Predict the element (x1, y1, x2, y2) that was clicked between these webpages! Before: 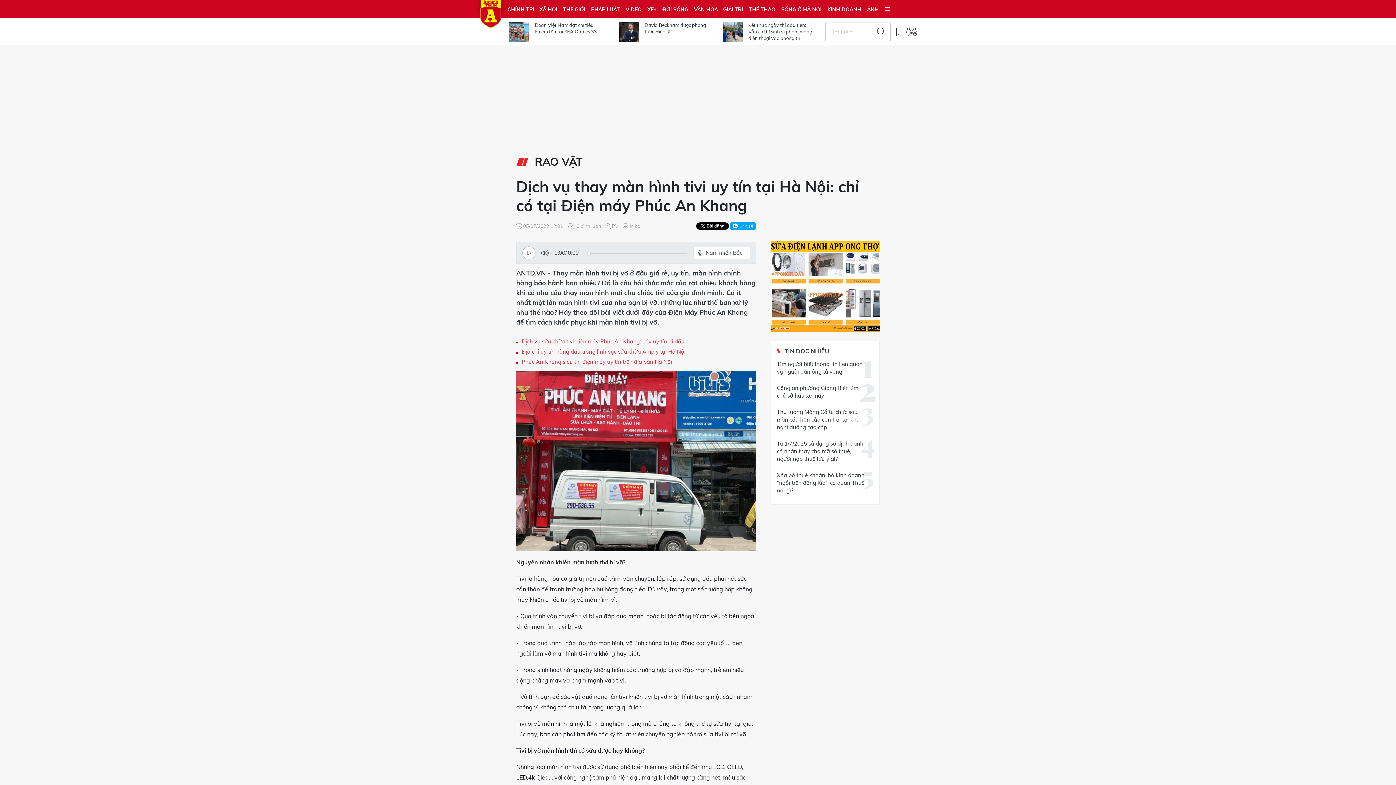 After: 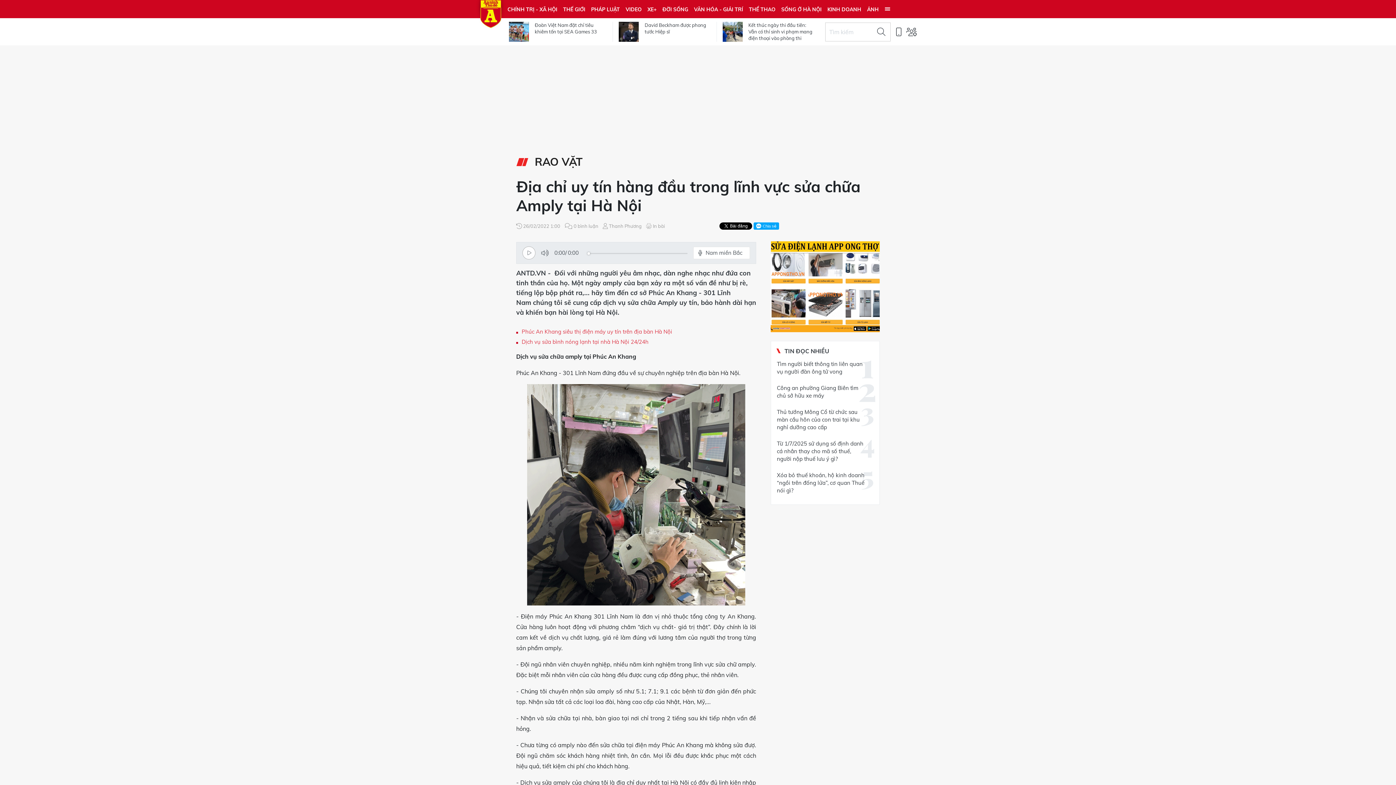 Action: bbox: (516, 348, 756, 355) label: Địa chỉ uy tín hàng đầu trong lĩnh vực sửa chữa Amply tại Hà Nội